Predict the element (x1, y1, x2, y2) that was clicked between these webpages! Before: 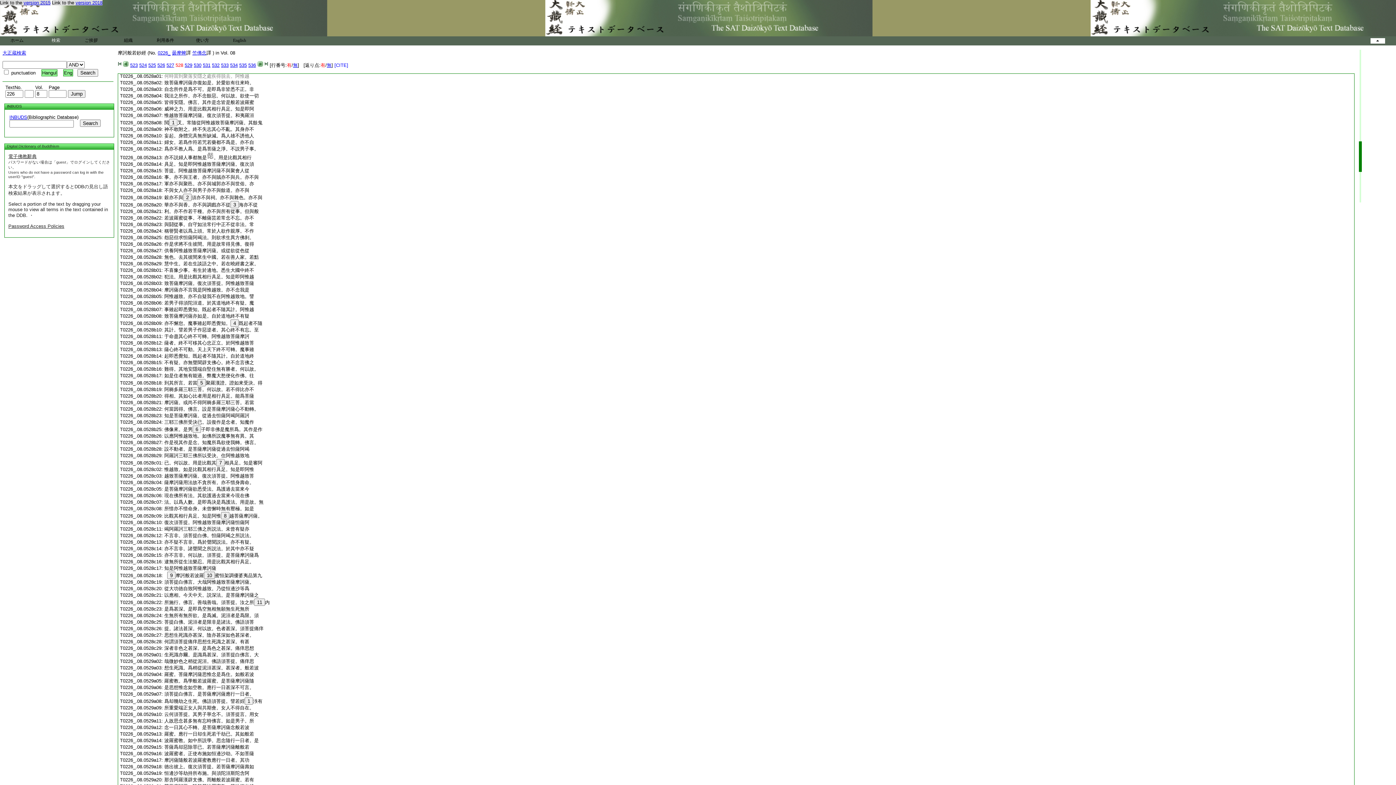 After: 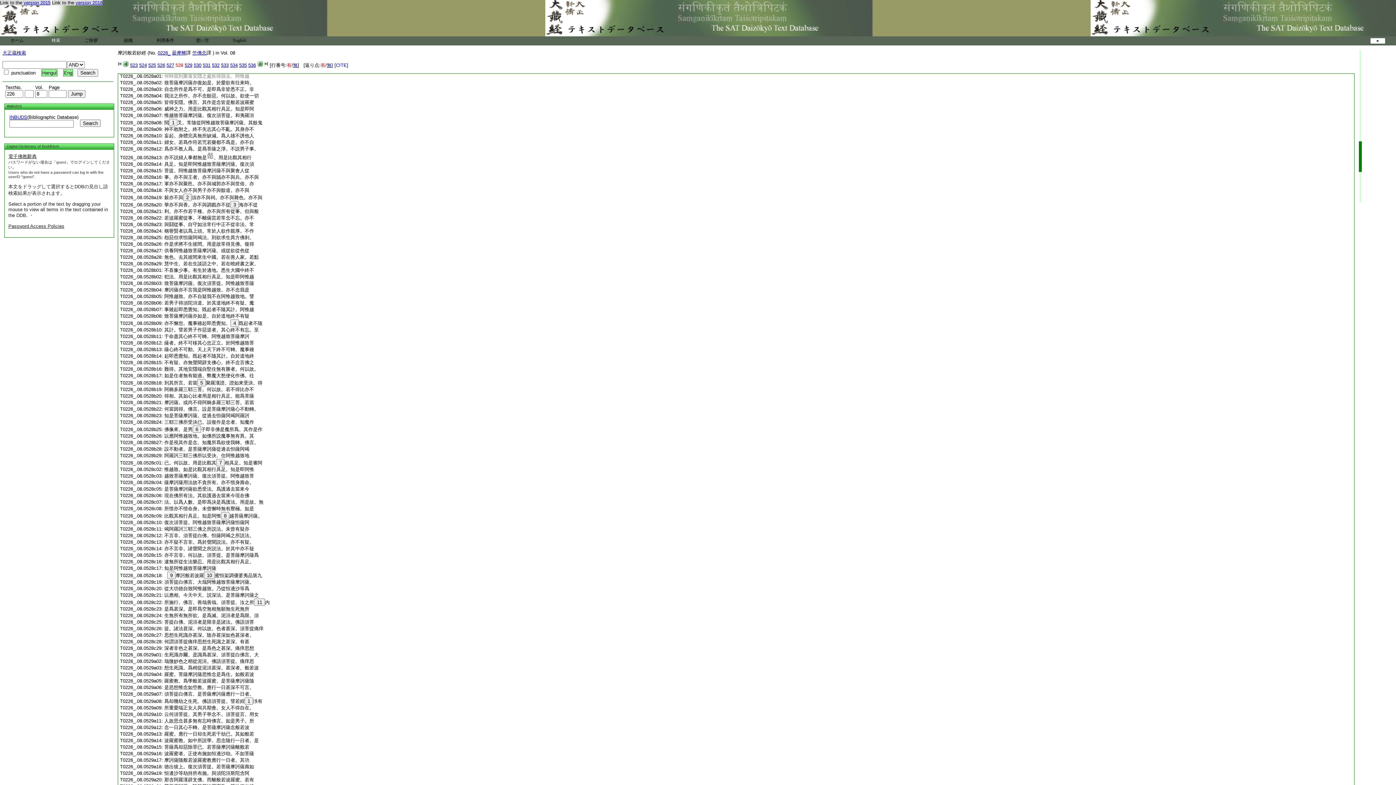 Action: bbox: (164, 453, 249, 458) label: 阿羅訶三耶三佛所以受決。住阿惟越致地